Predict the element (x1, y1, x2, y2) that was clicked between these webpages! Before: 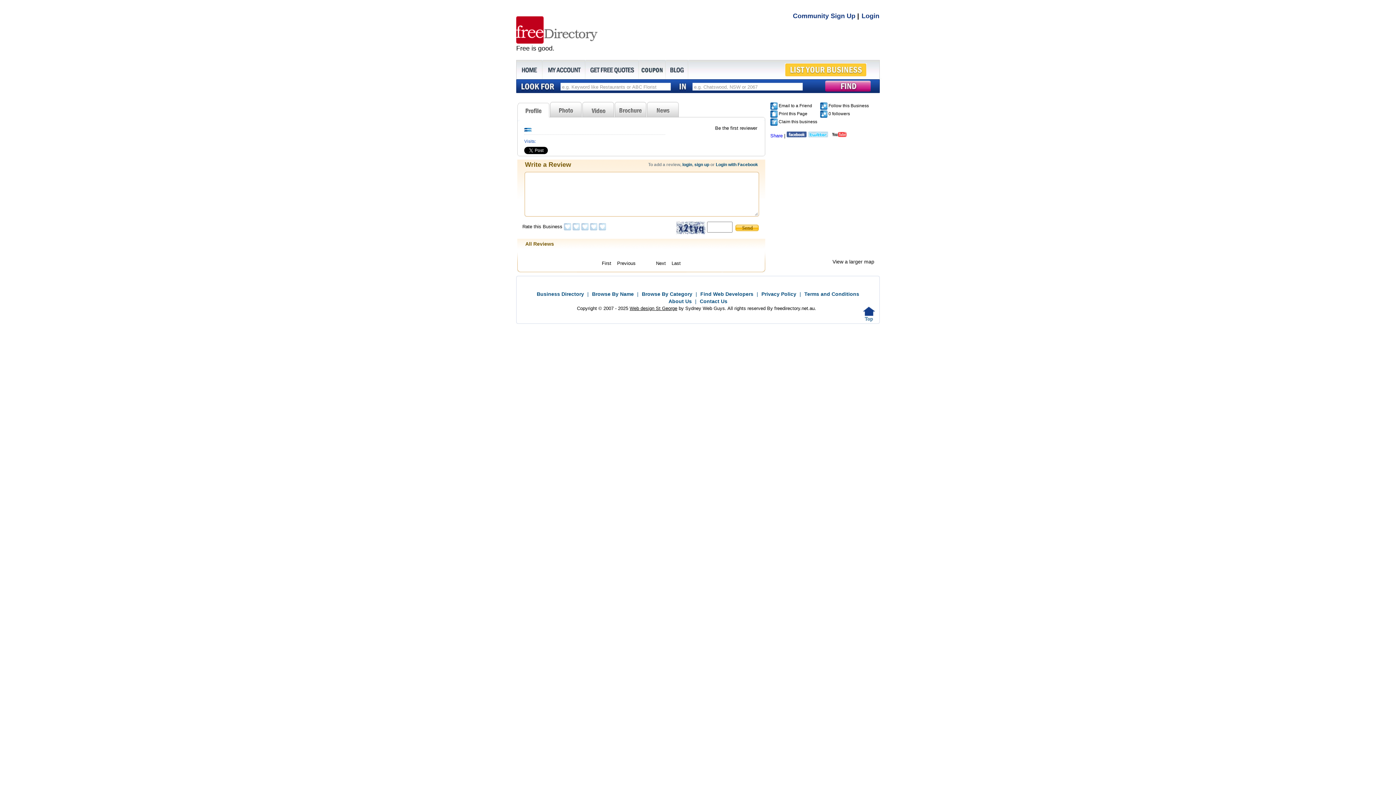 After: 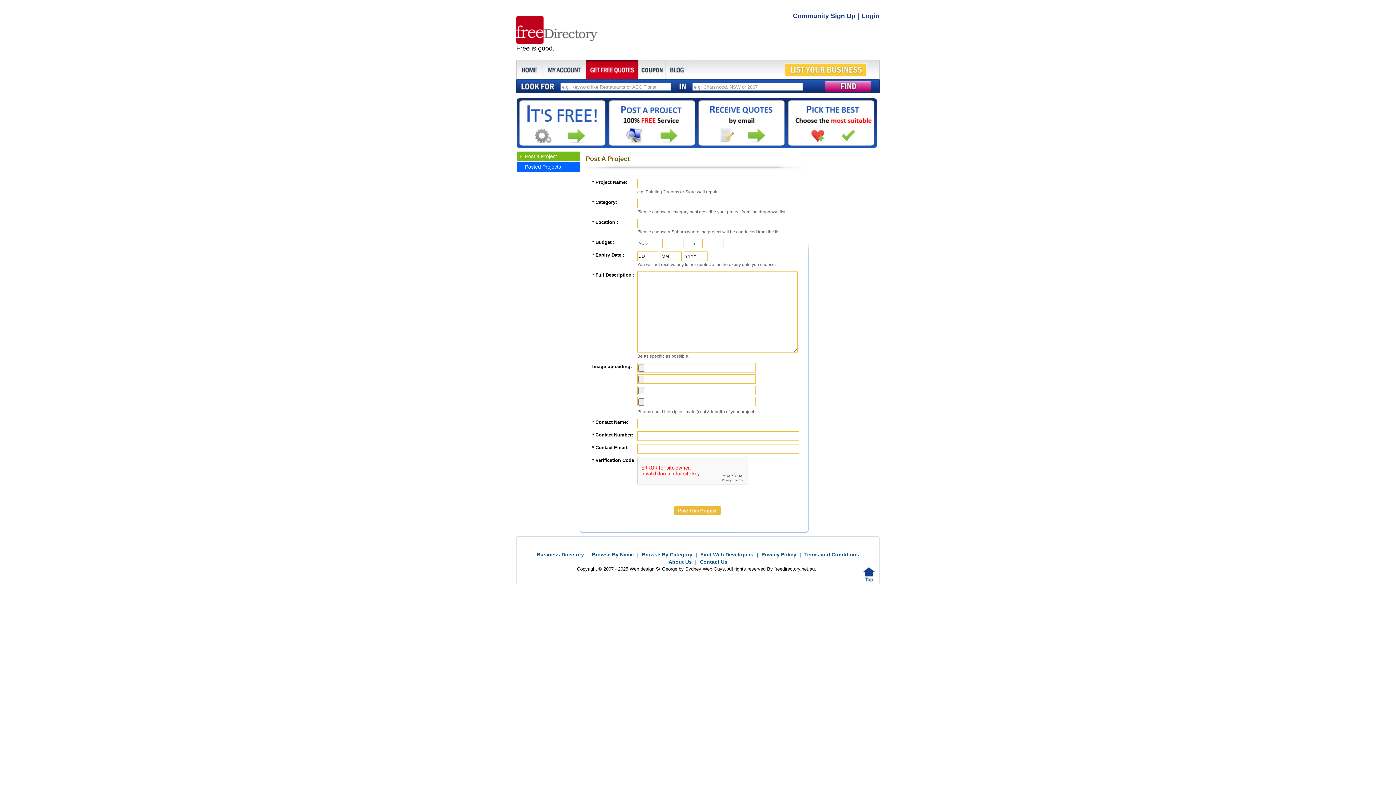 Action: bbox: (585, 60, 638, 79)